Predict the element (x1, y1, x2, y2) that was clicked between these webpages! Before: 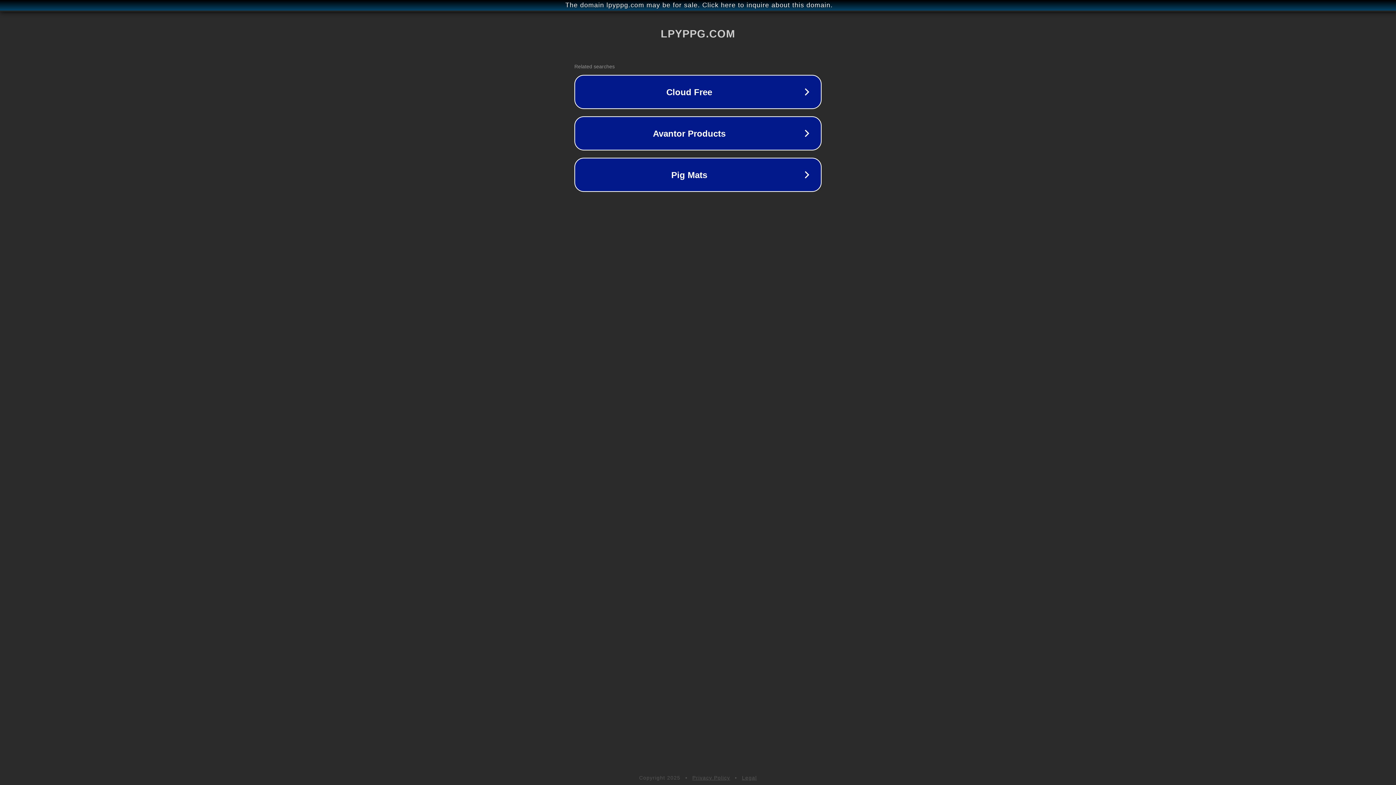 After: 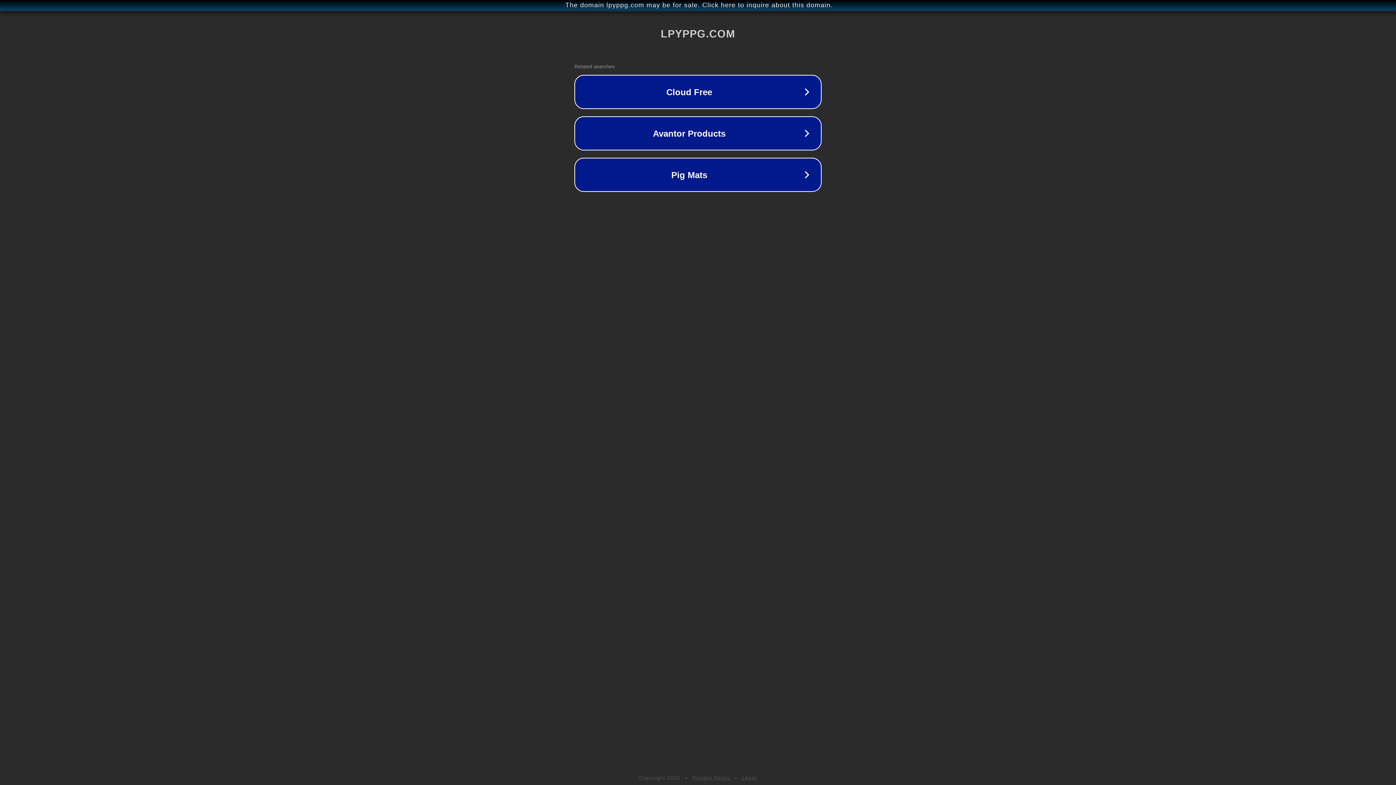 Action: label: Privacy Policy bbox: (692, 775, 730, 781)